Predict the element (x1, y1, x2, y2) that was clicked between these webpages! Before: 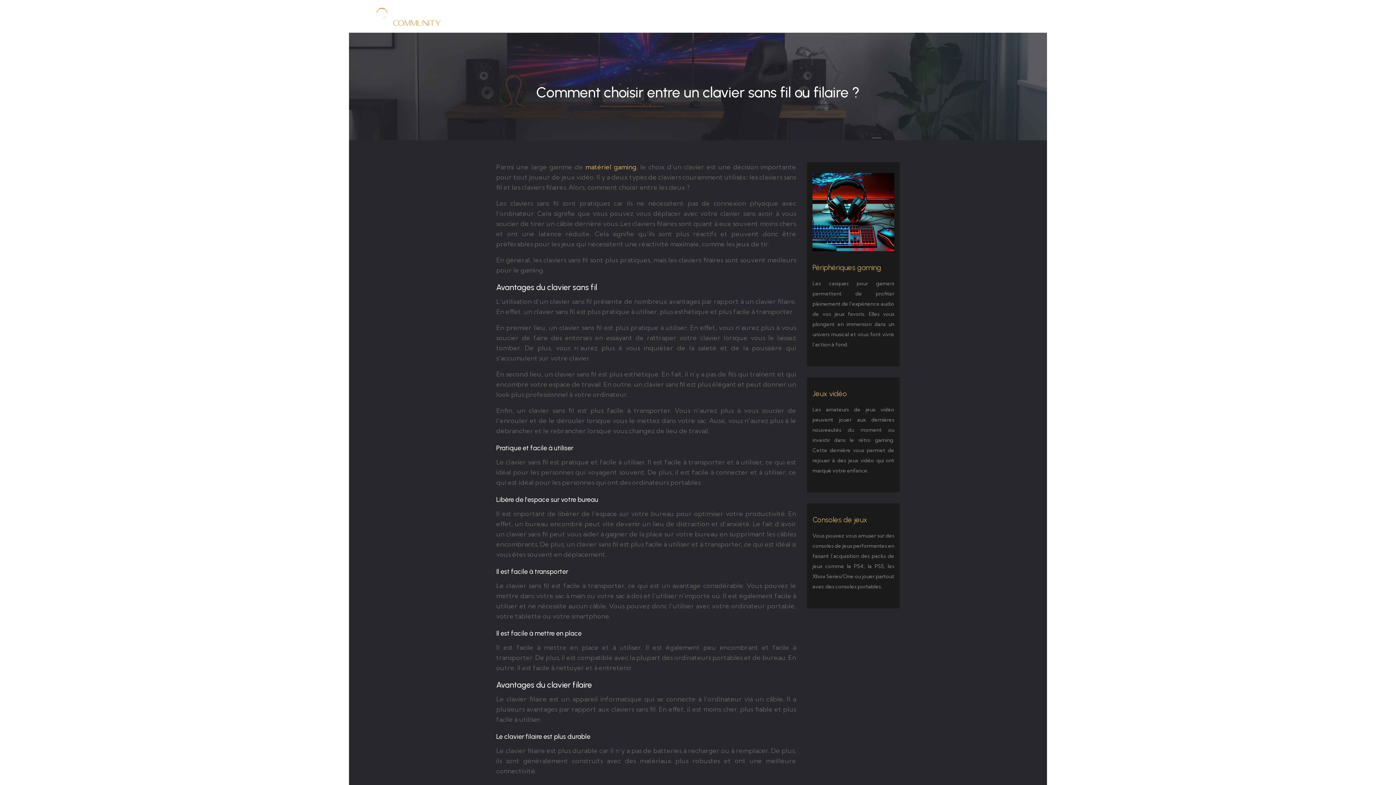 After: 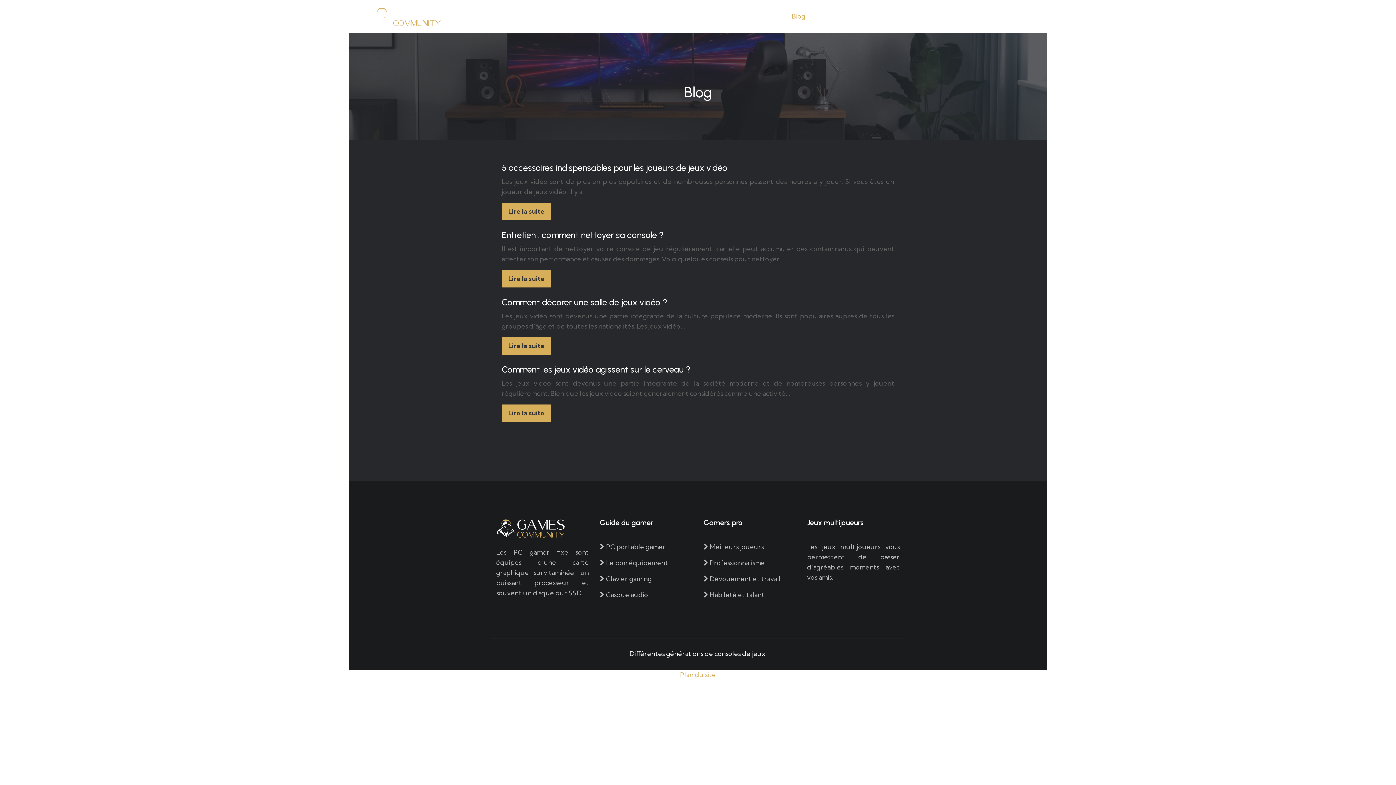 Action: bbox: (791, 0, 805, 32) label: Blog